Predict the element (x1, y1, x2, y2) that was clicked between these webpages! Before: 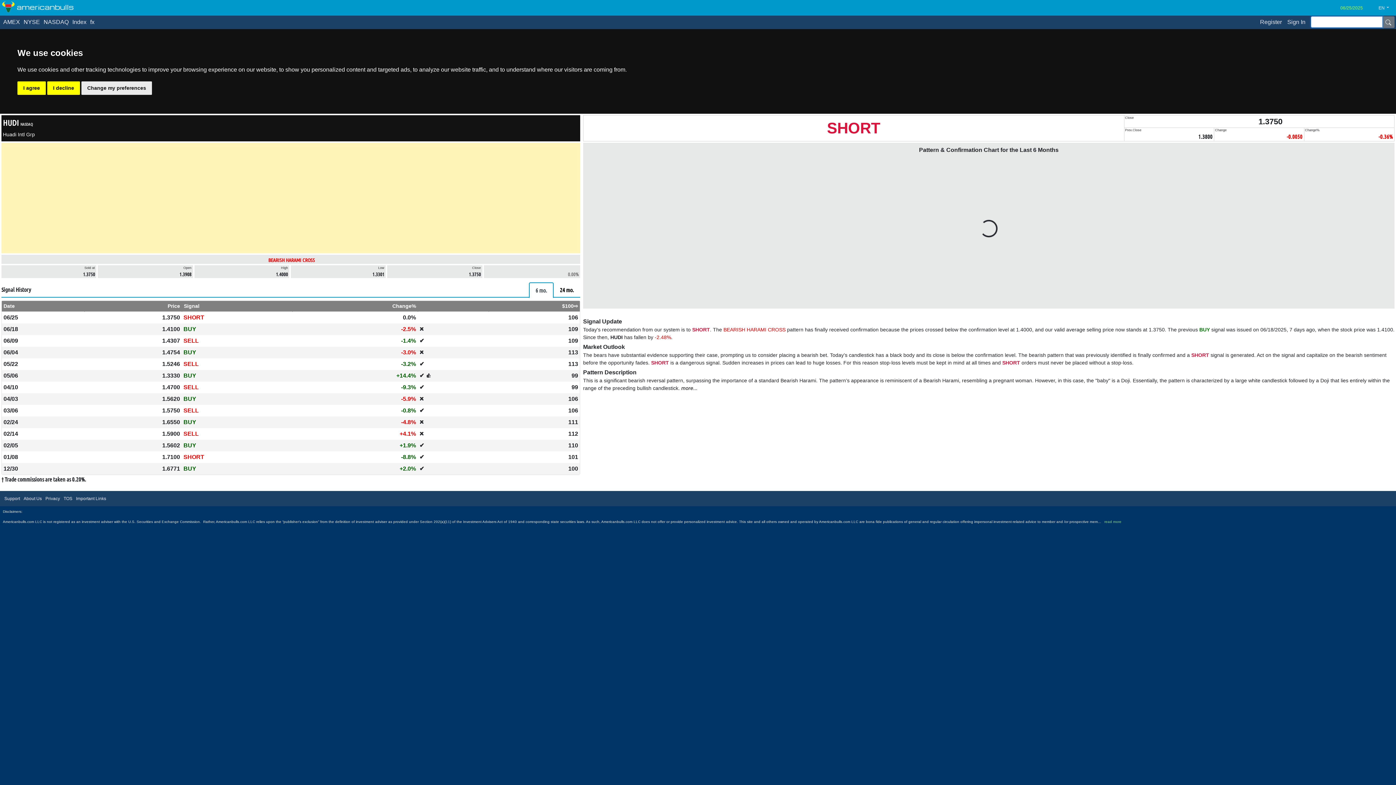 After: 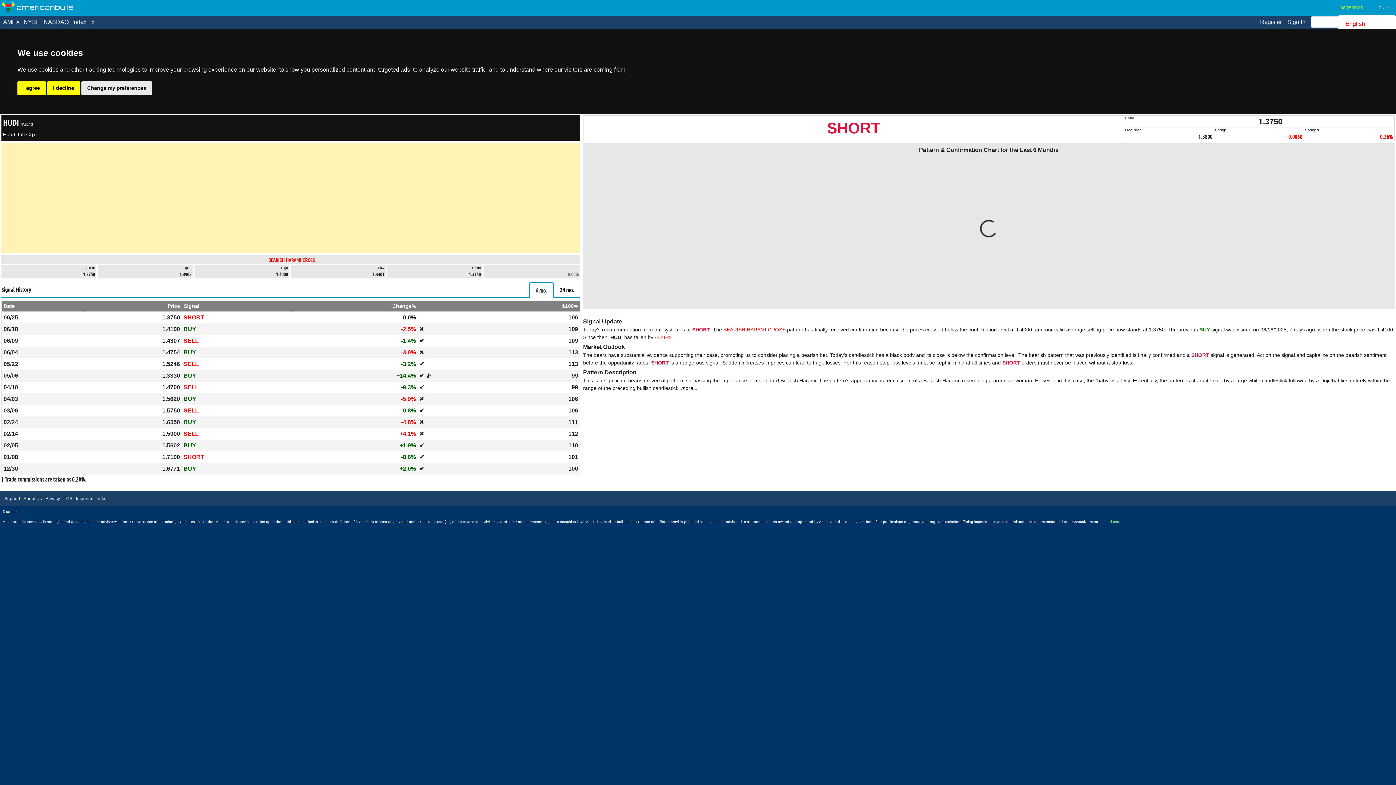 Action: bbox: (1378, 1, 1394, 14) label: Show sub menu